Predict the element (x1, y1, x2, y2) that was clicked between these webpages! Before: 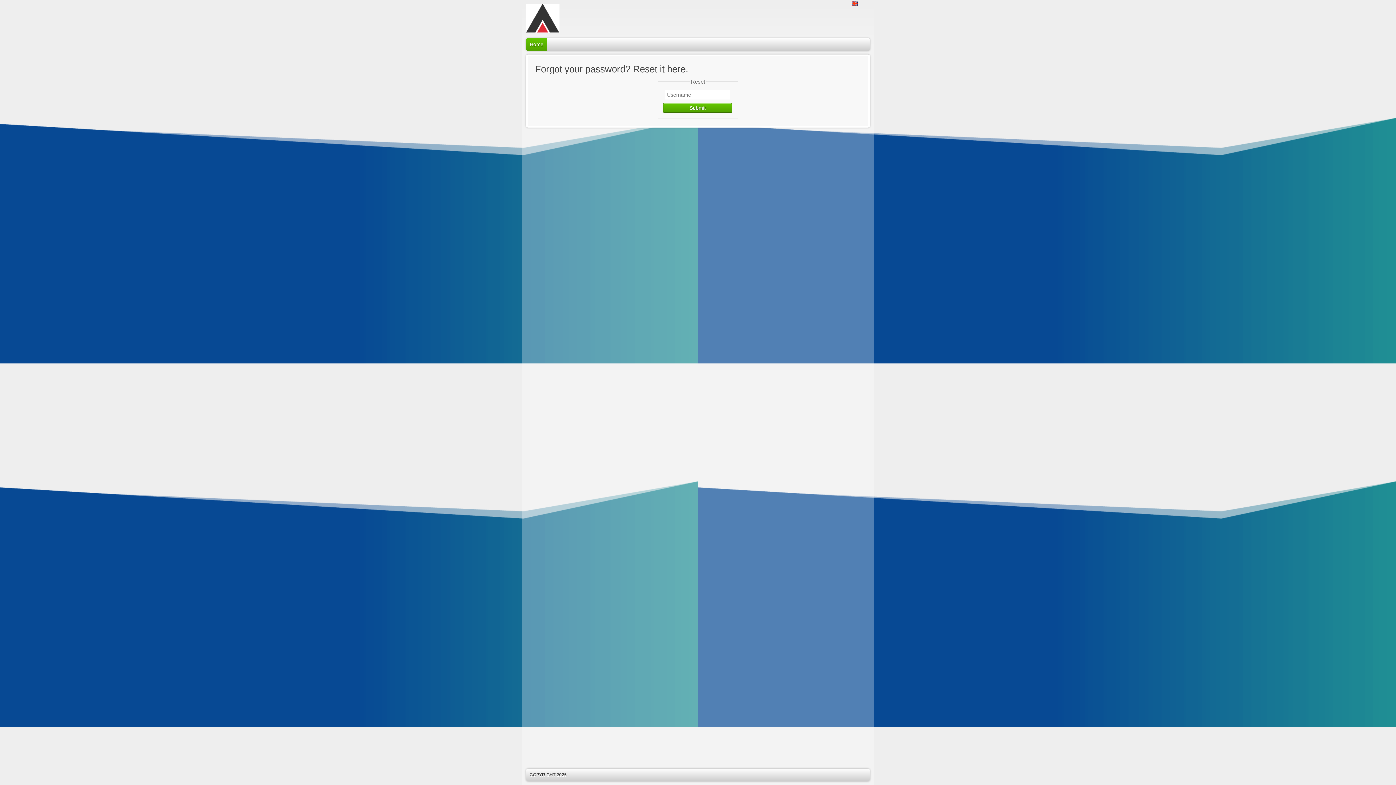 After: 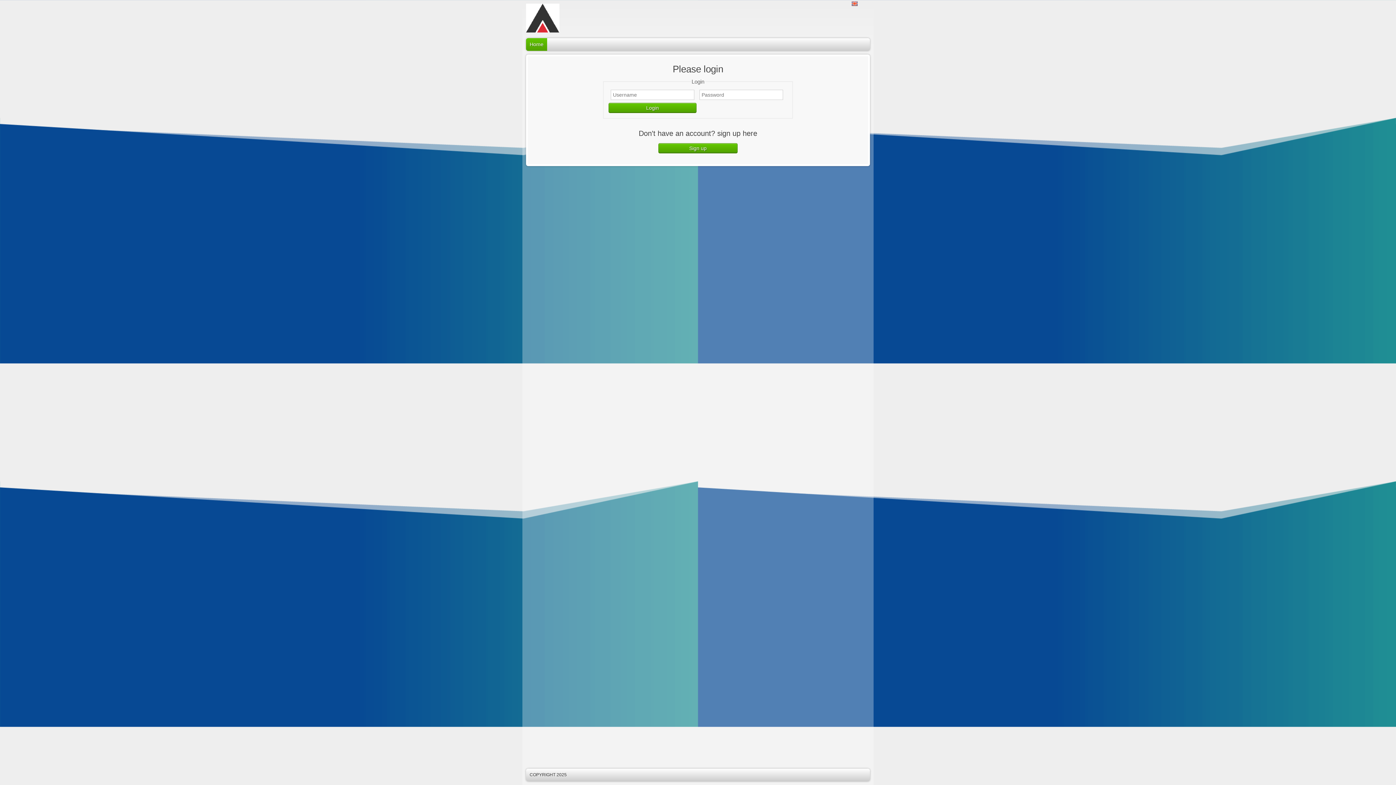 Action: bbox: (526, 3, 708, 32)